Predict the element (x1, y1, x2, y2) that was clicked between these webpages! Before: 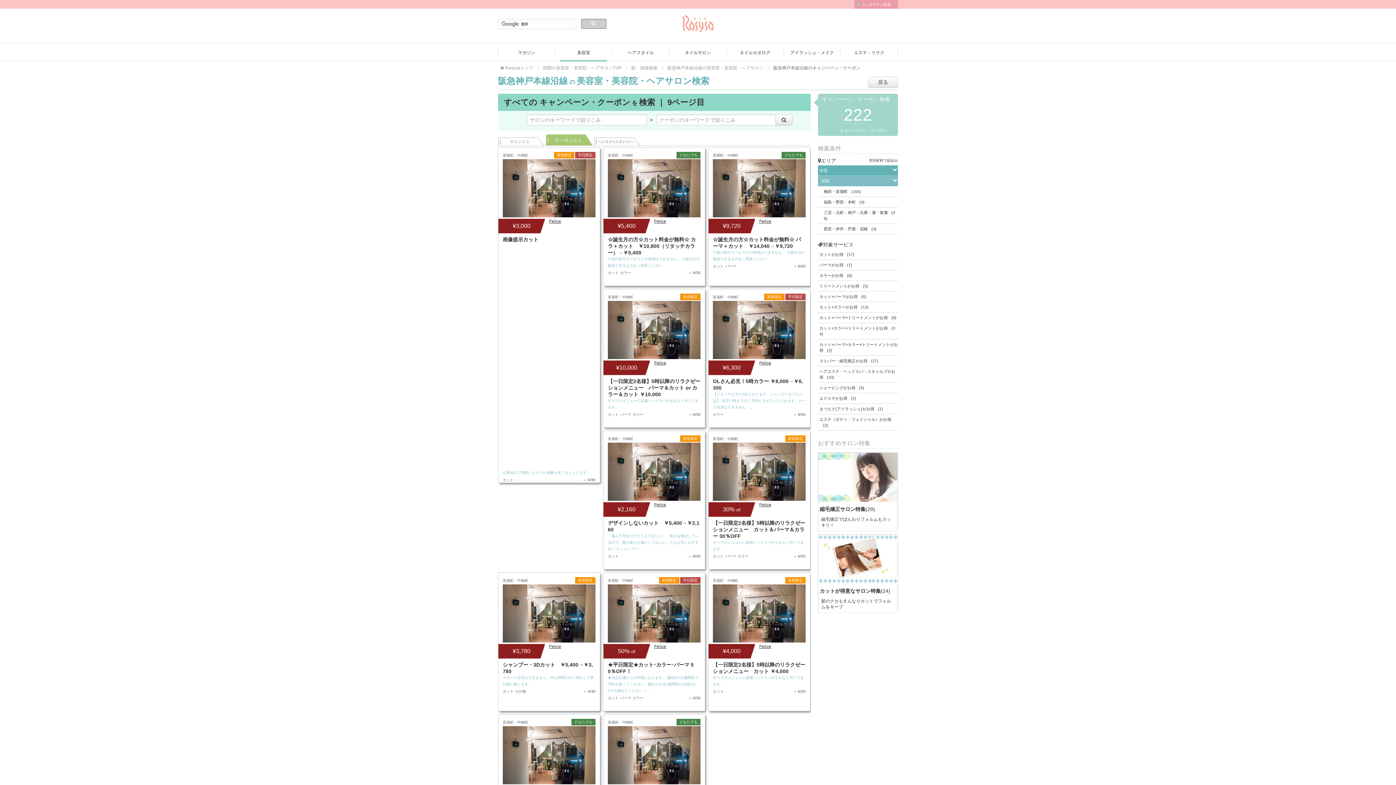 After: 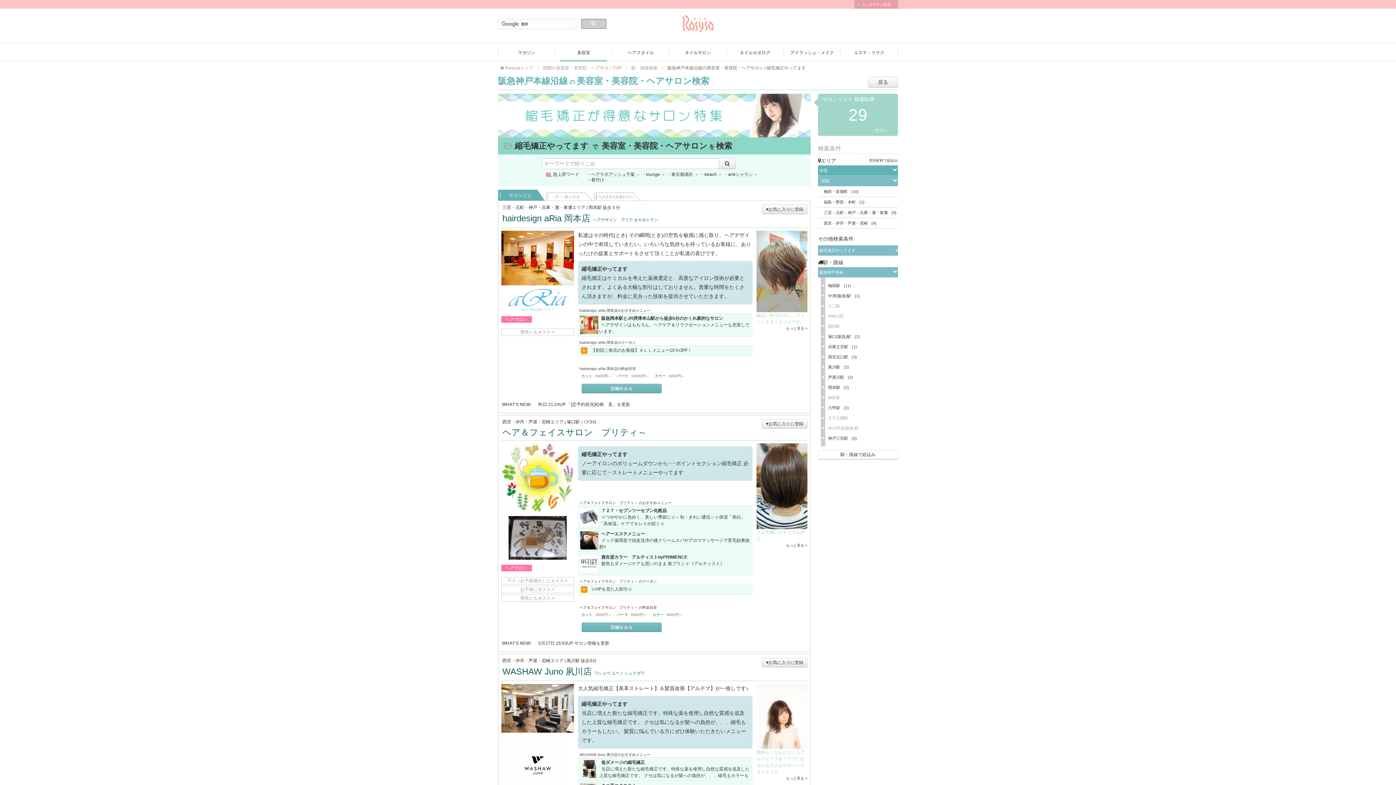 Action: bbox: (818, 453, 897, 531) label: 縮毛矯正サロン特集(29)

縮毛矯正でぼんわりフォルムもスッキリ！